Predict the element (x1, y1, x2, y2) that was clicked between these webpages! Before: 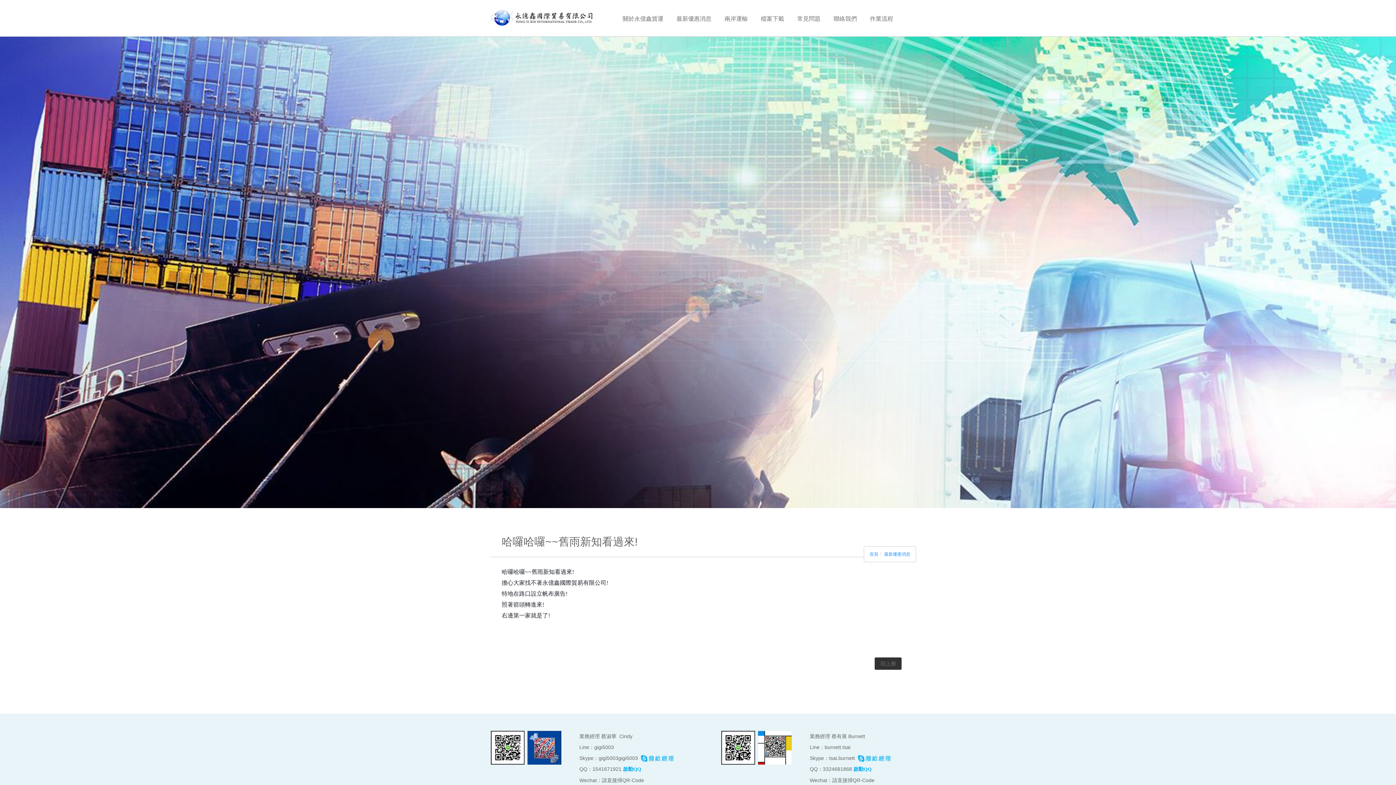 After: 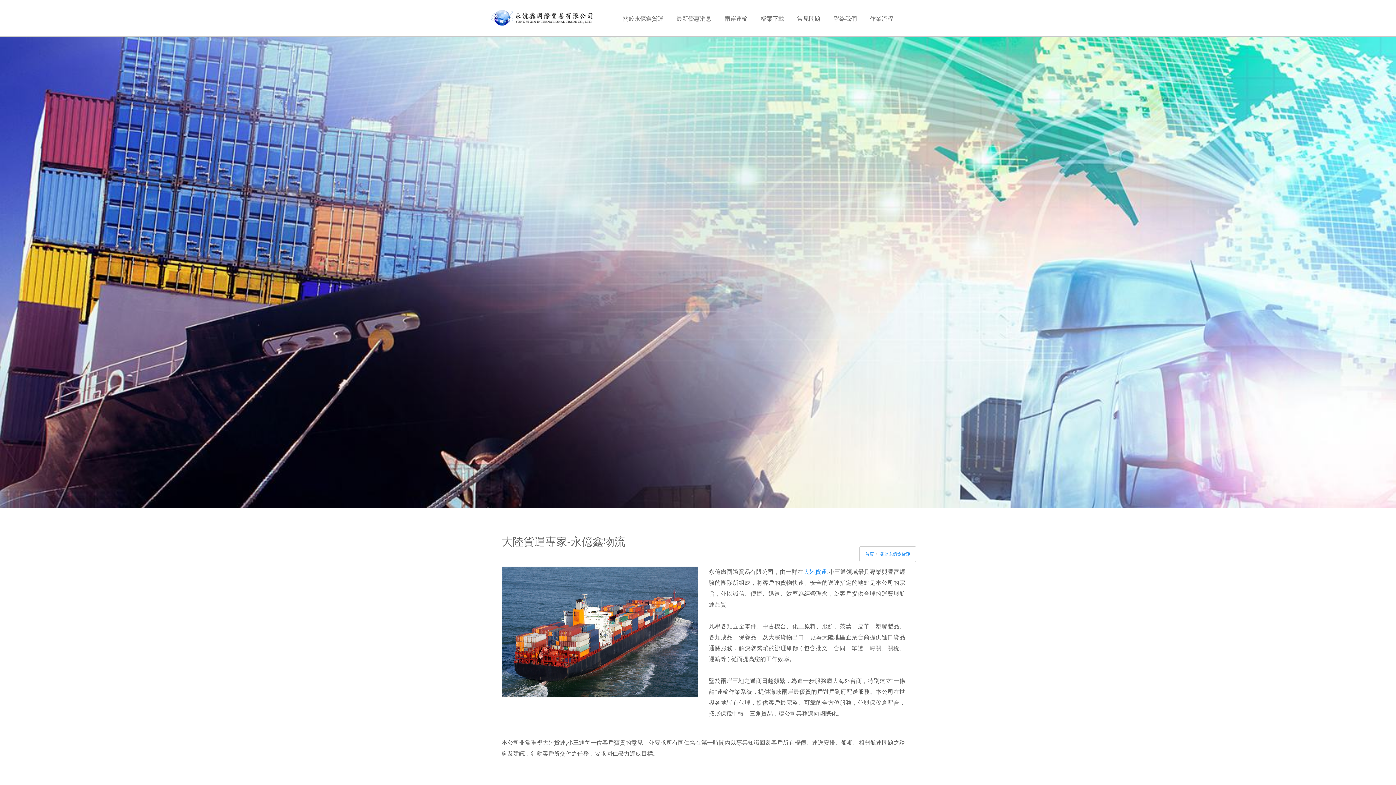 Action: bbox: (617, 11, 669, 28) label: 關於永億鑫貨運